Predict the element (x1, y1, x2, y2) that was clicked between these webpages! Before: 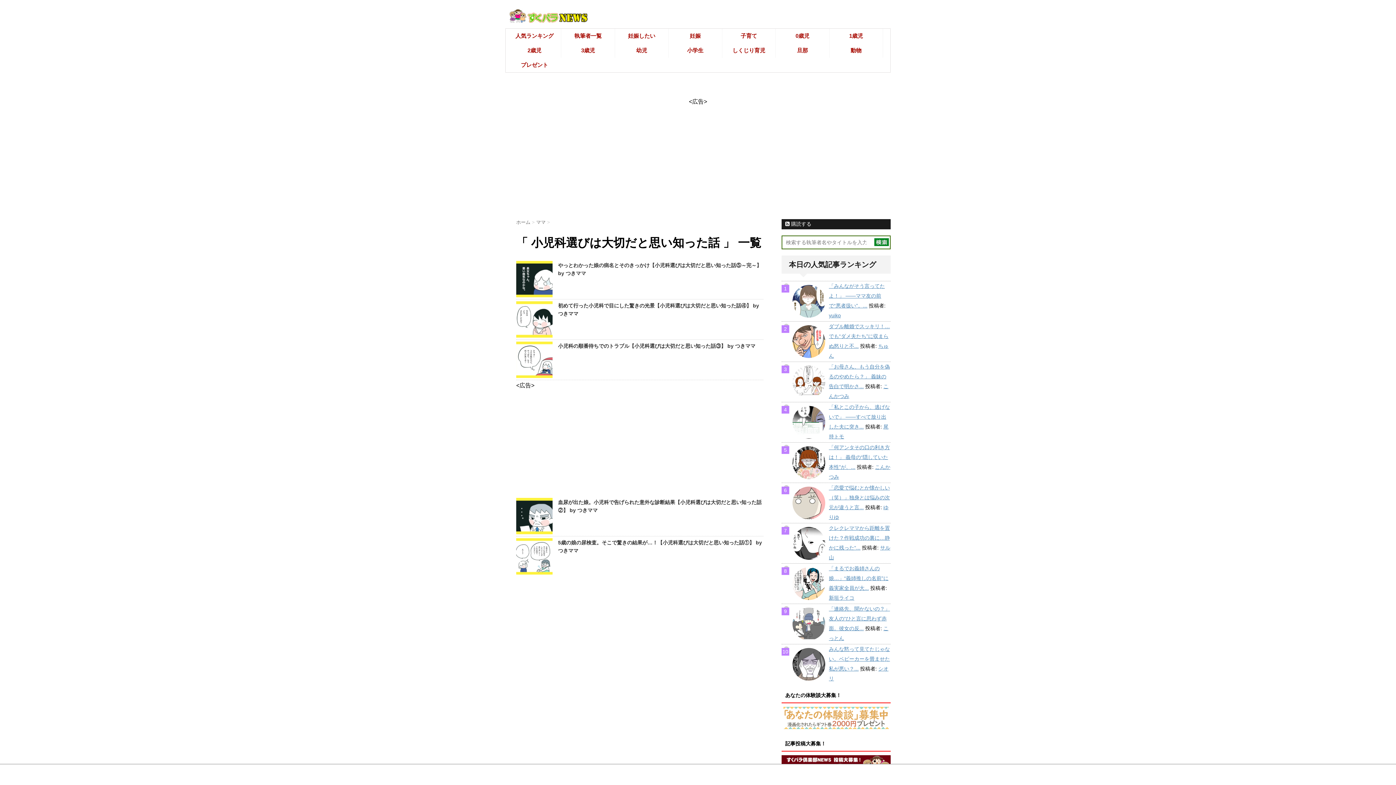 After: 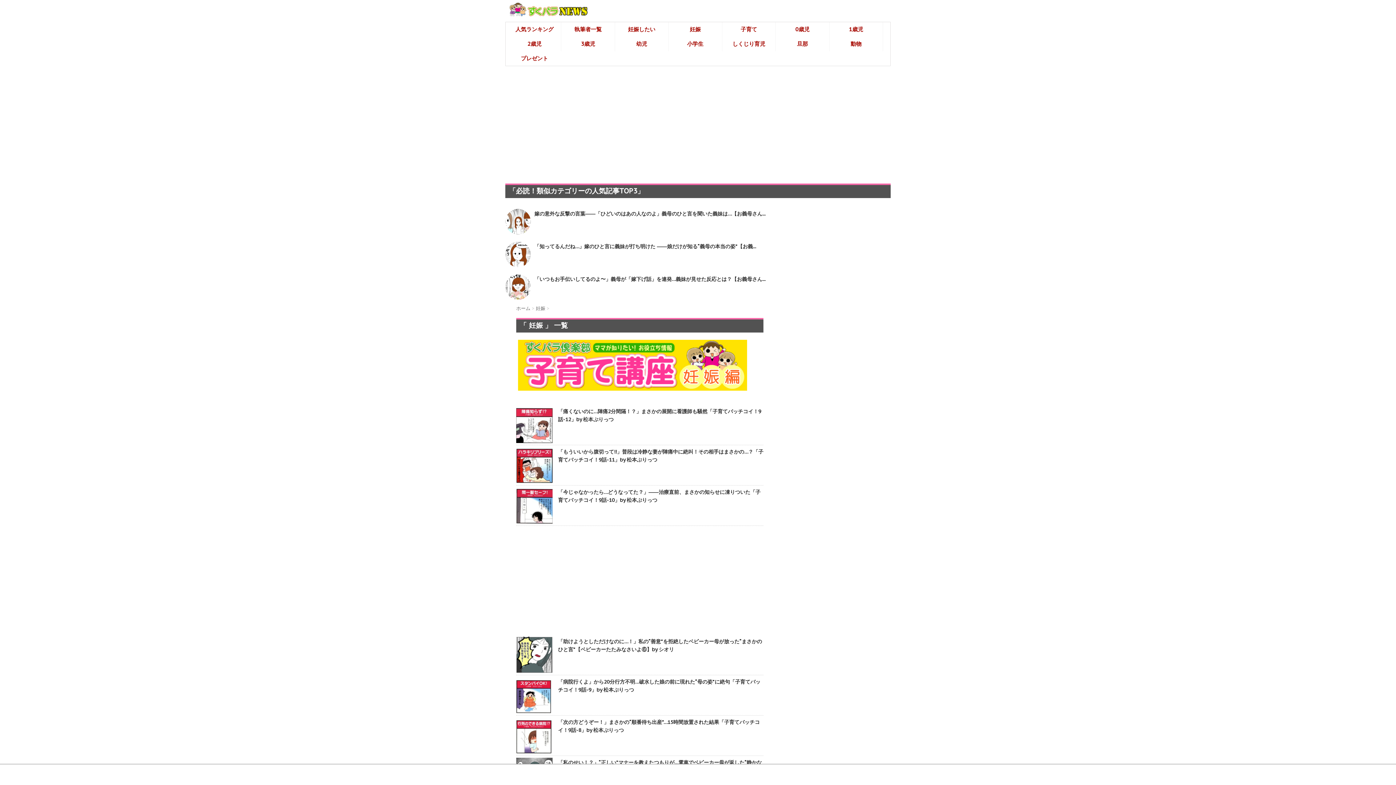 Action: label: 妊娠 bbox: (668, 28, 722, 43)